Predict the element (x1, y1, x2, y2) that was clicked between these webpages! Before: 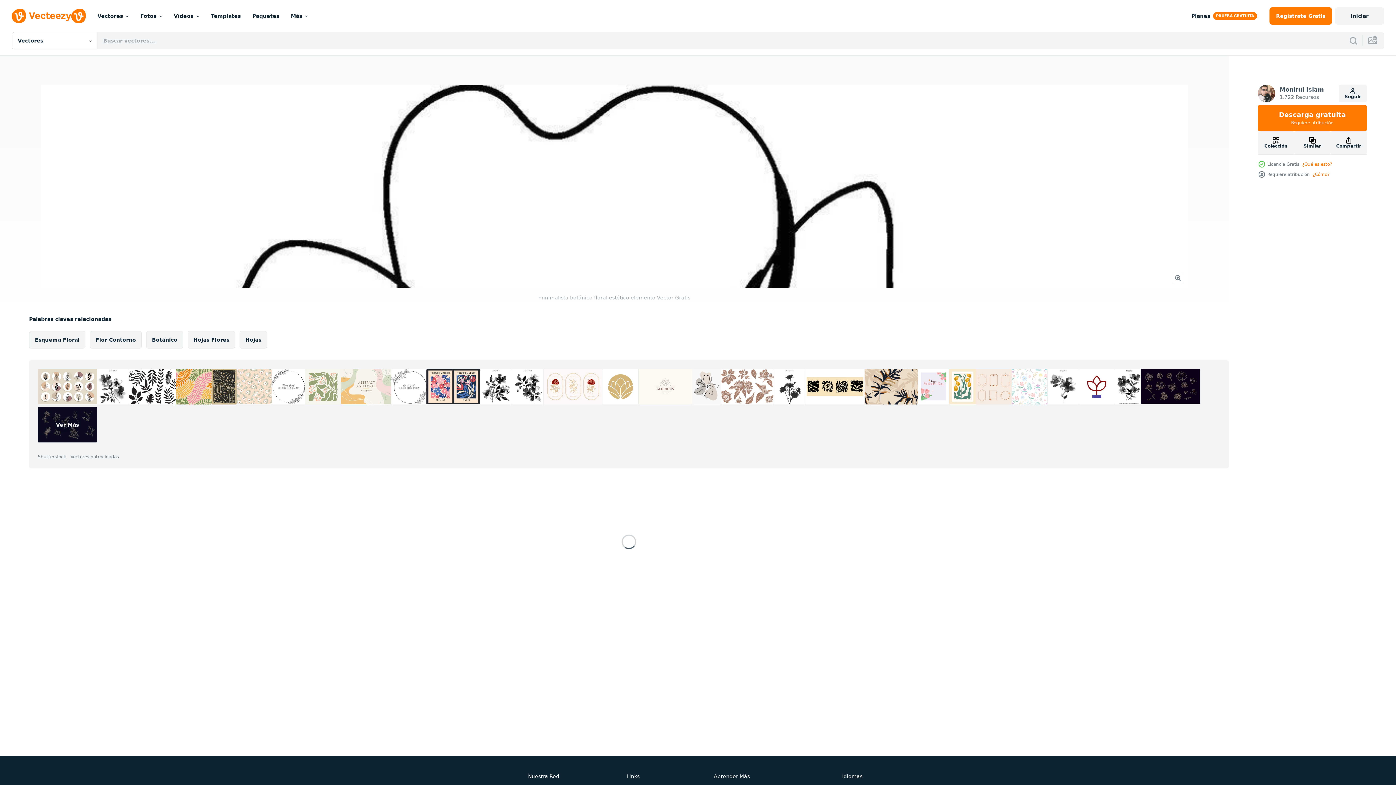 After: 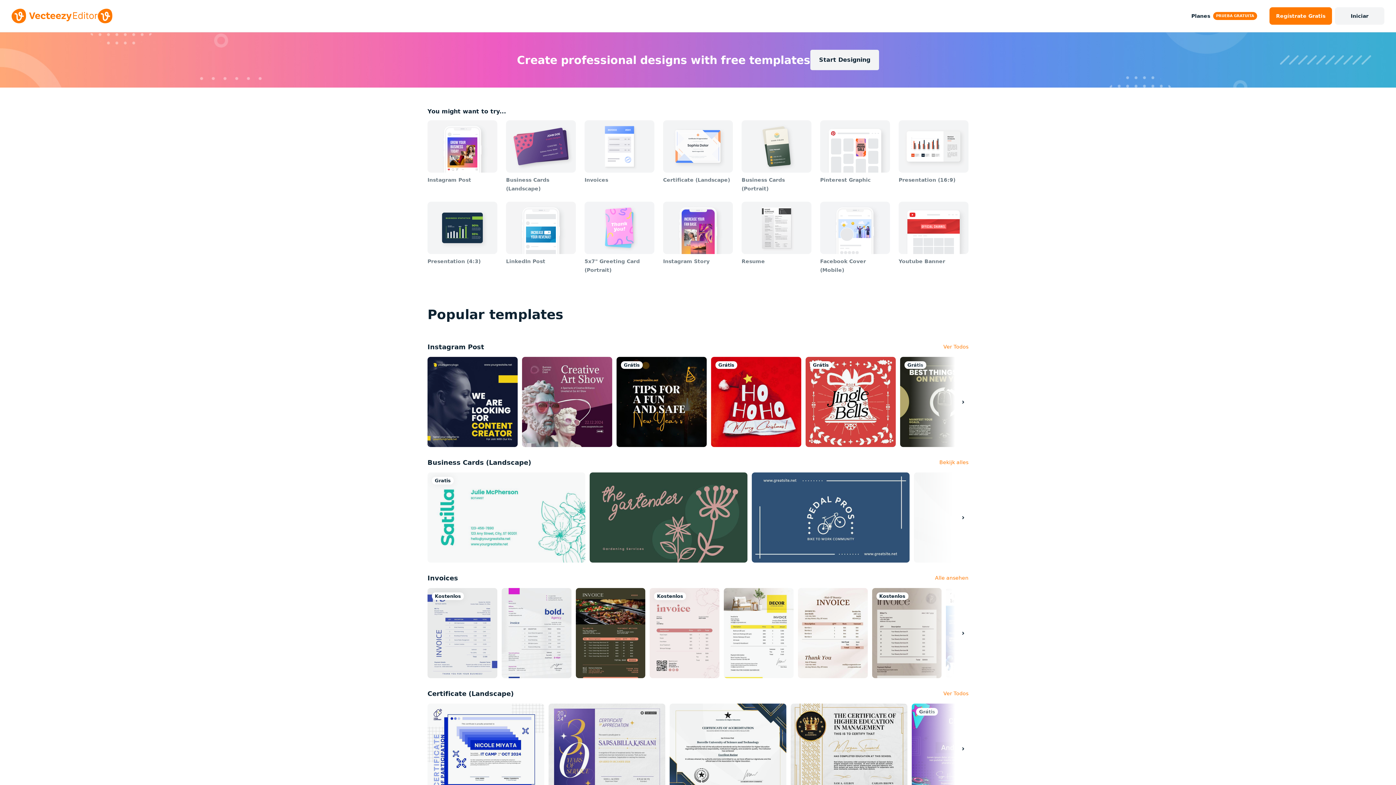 Action: label: Templates bbox: (205, 0, 246, 32)